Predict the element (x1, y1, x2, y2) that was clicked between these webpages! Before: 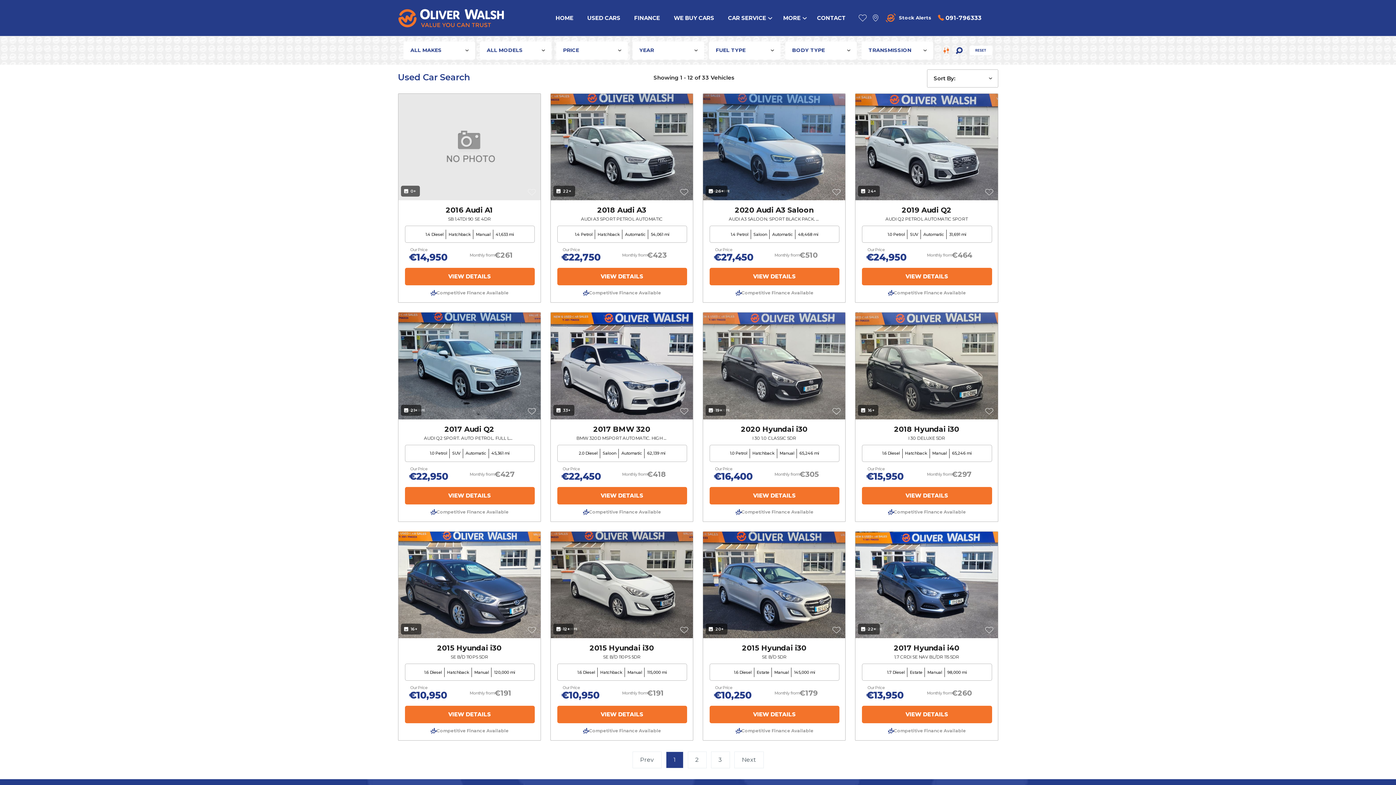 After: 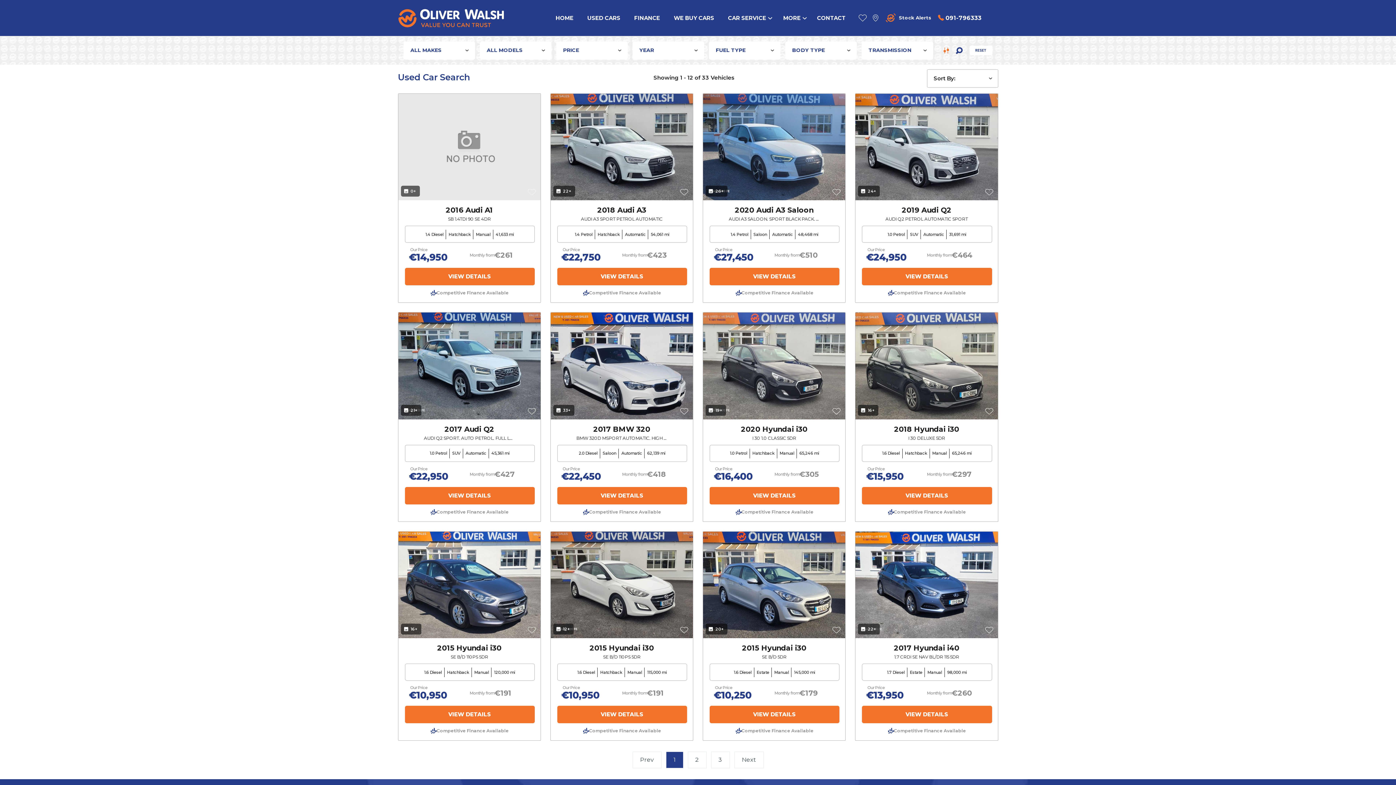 Action: label: USED CARS bbox: (580, 14, 627, 22)